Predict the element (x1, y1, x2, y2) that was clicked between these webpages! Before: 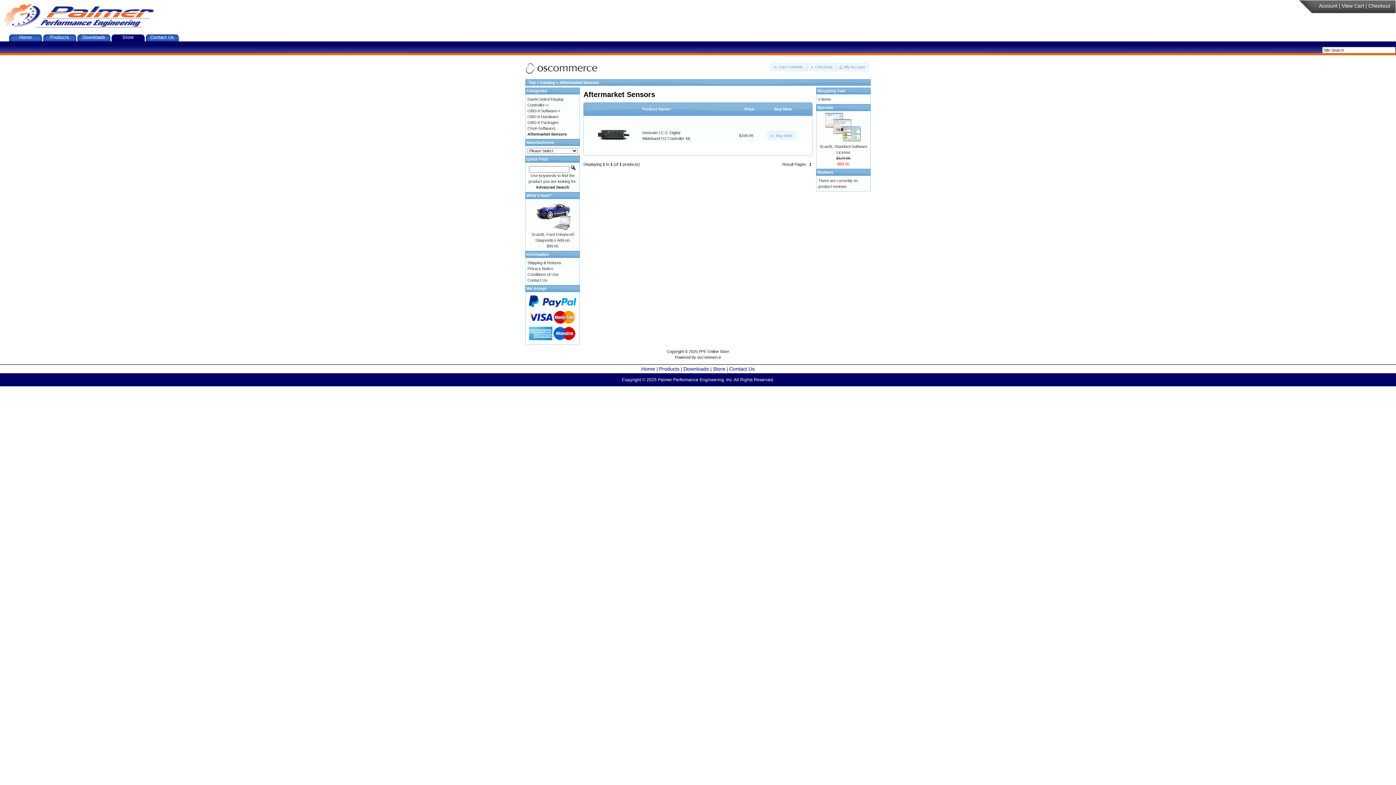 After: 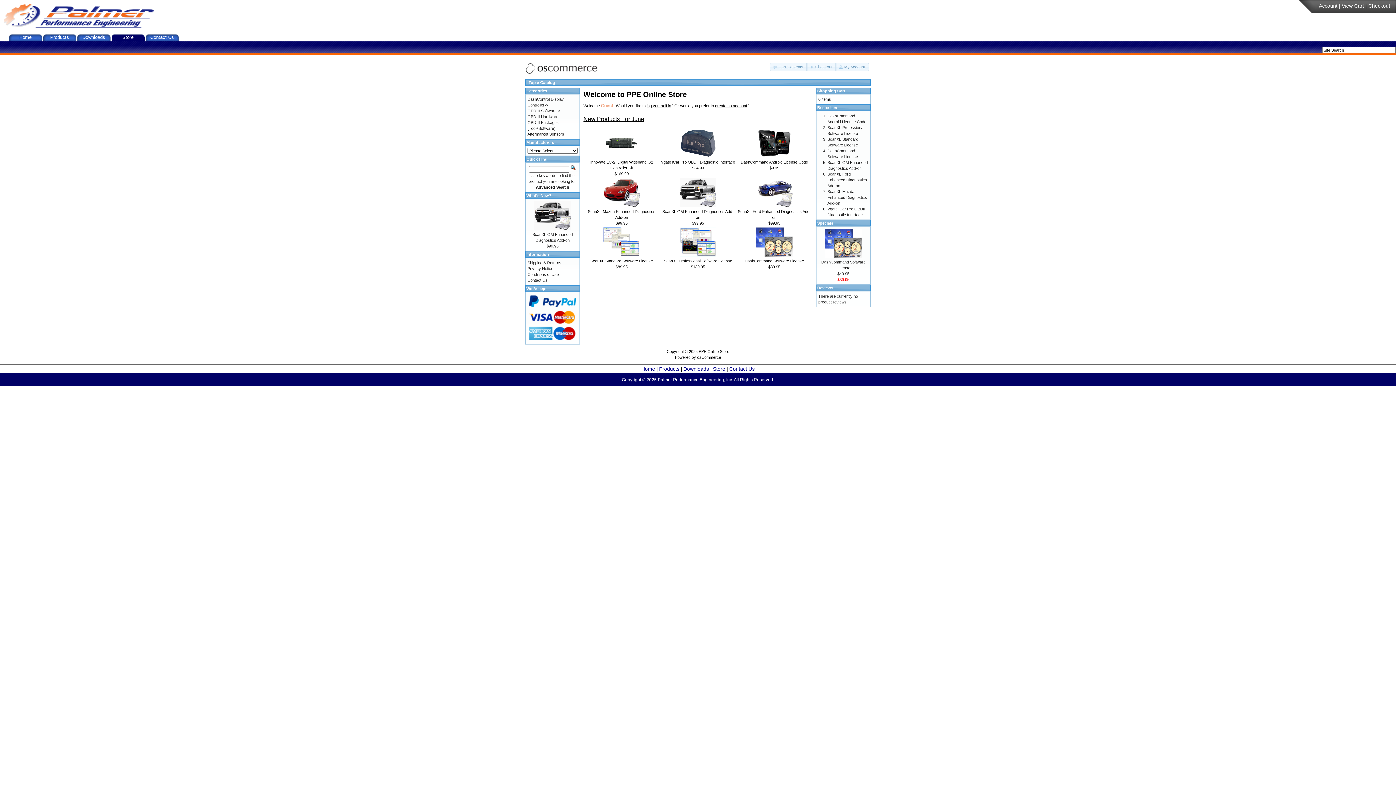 Action: bbox: (525, 73, 598, 78)